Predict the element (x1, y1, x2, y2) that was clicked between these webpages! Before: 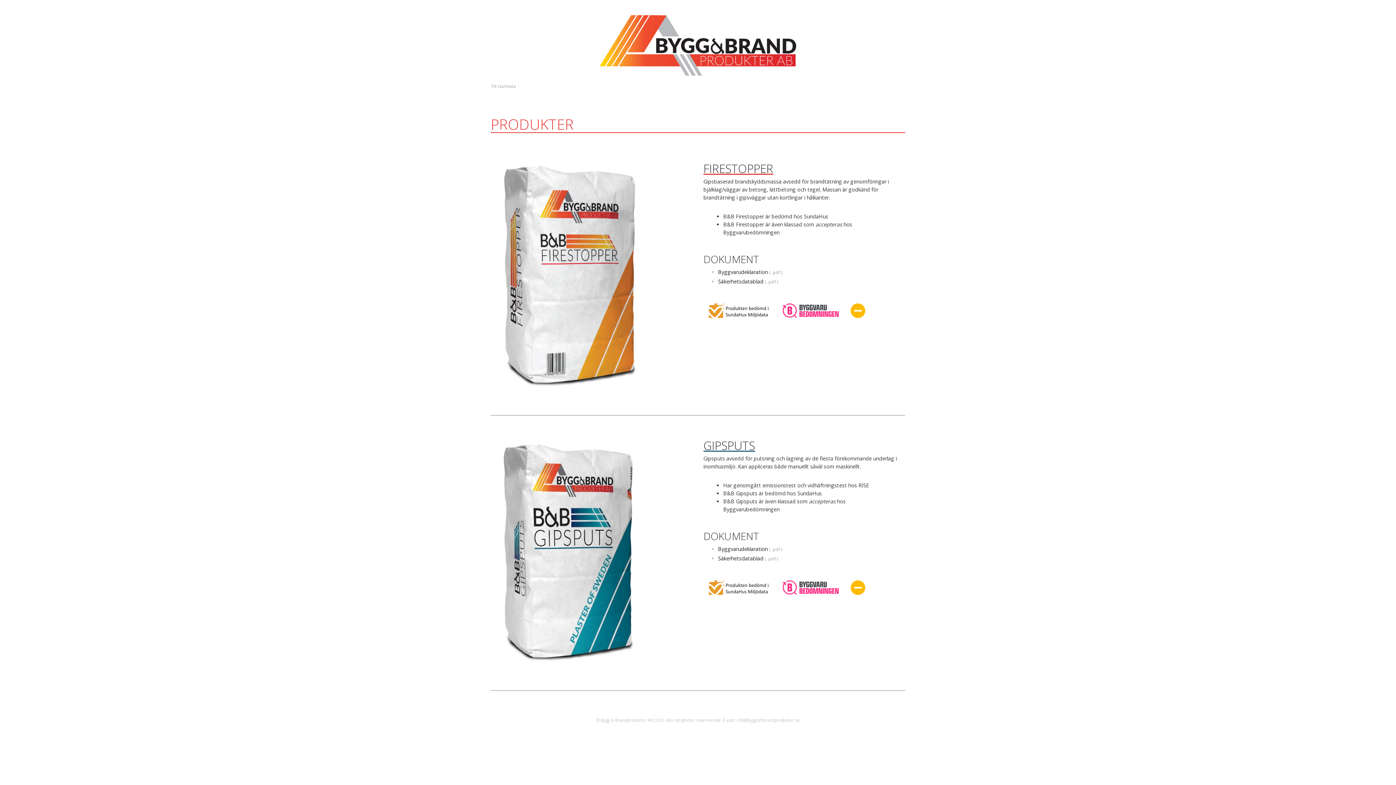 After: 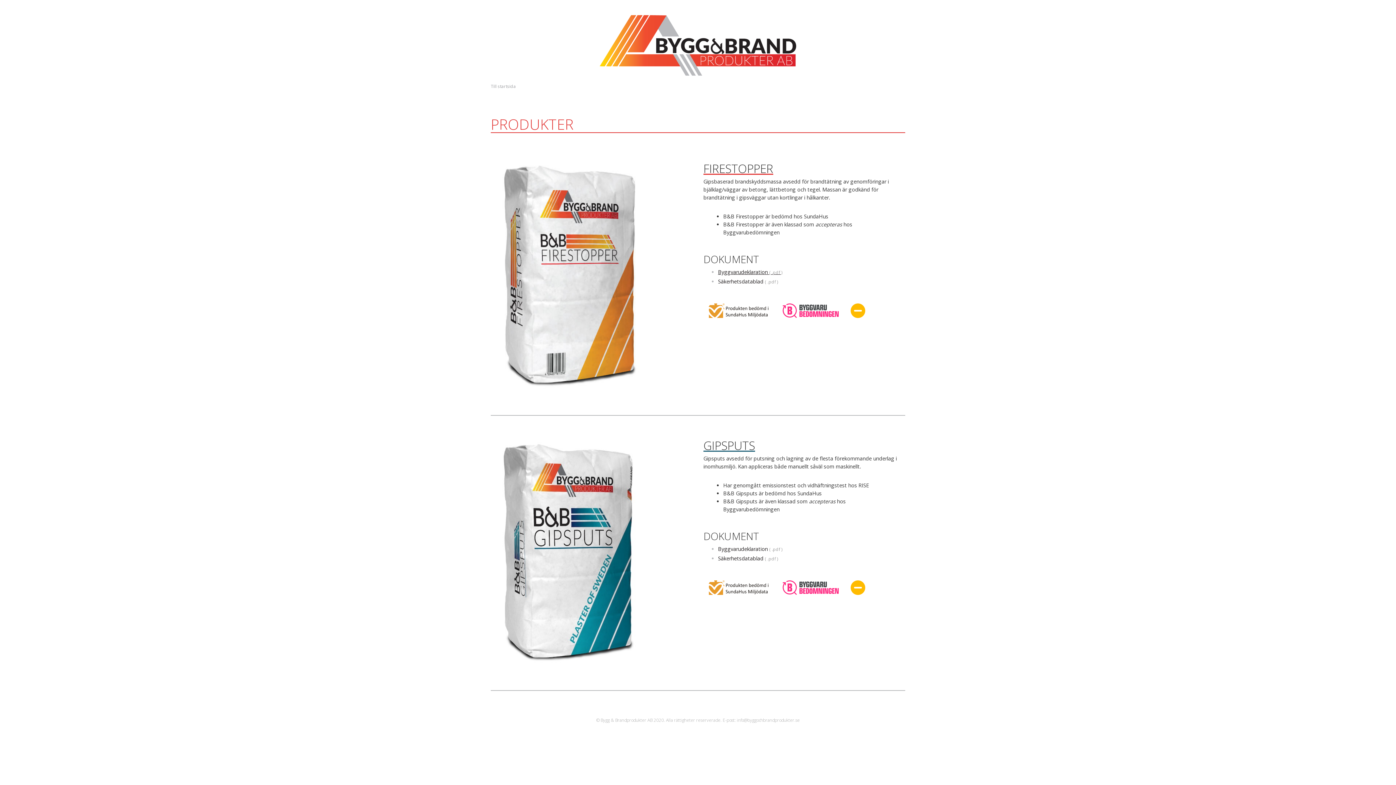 Action: bbox: (718, 268, 782, 275) label: Byggvarudeklaration ( .pdf )